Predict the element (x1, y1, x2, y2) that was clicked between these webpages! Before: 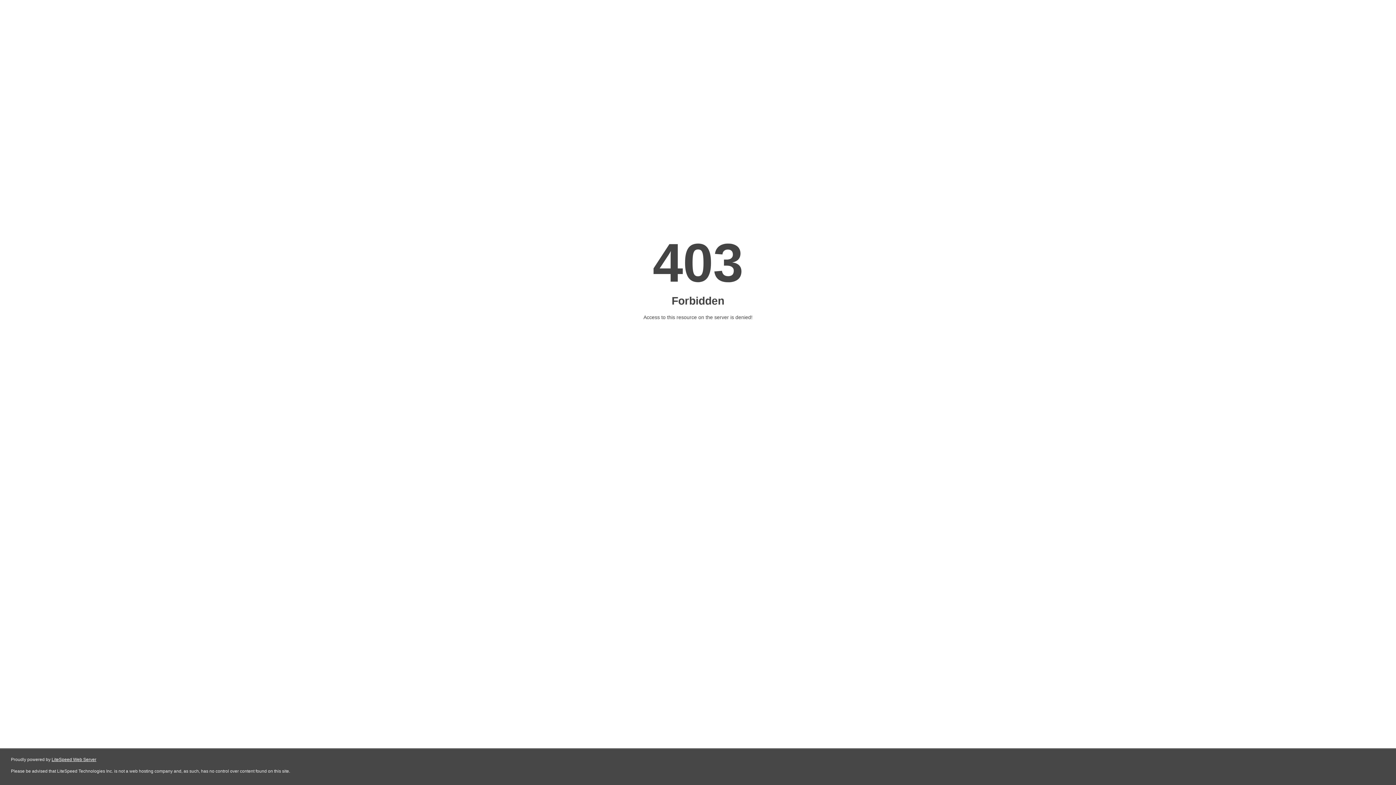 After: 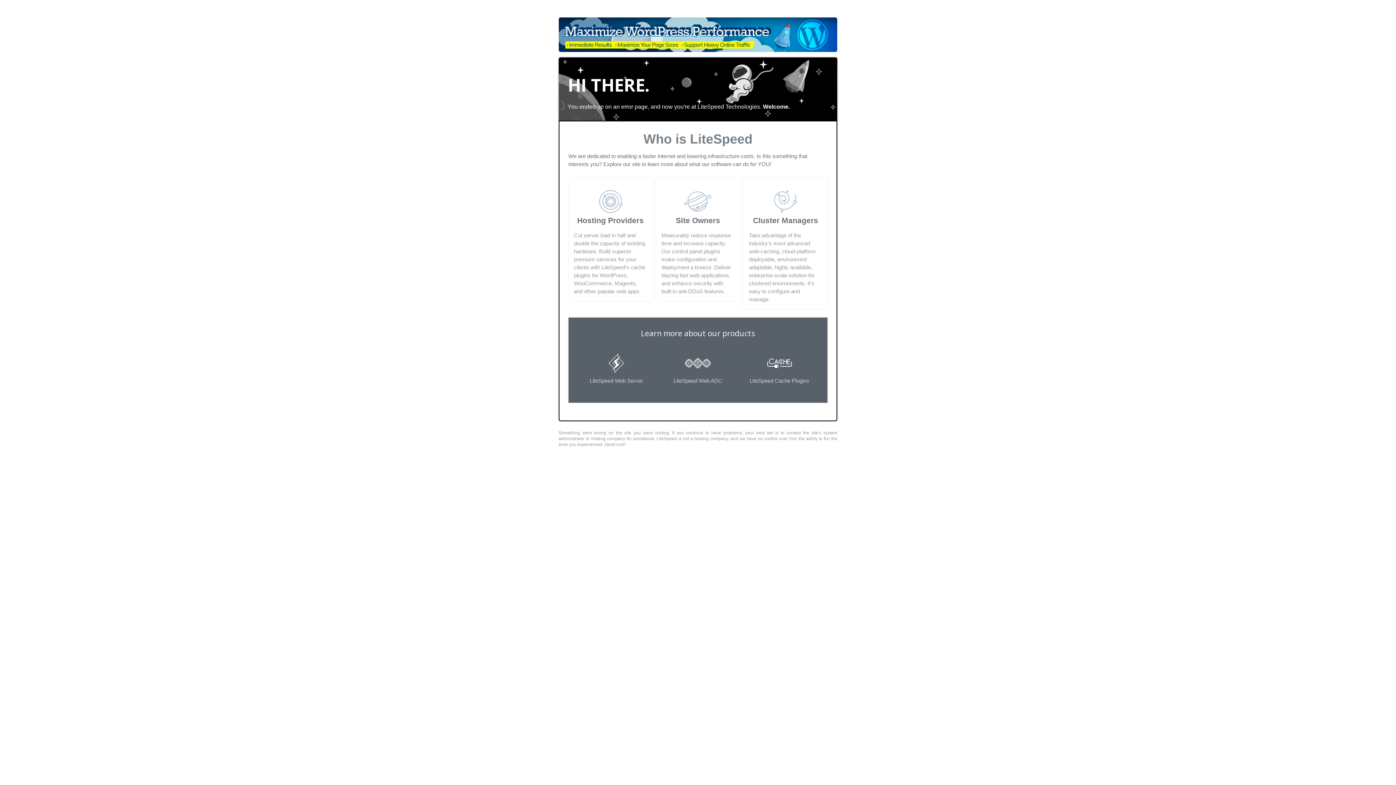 Action: bbox: (51, 757, 96, 762) label: LiteSpeed Web Server